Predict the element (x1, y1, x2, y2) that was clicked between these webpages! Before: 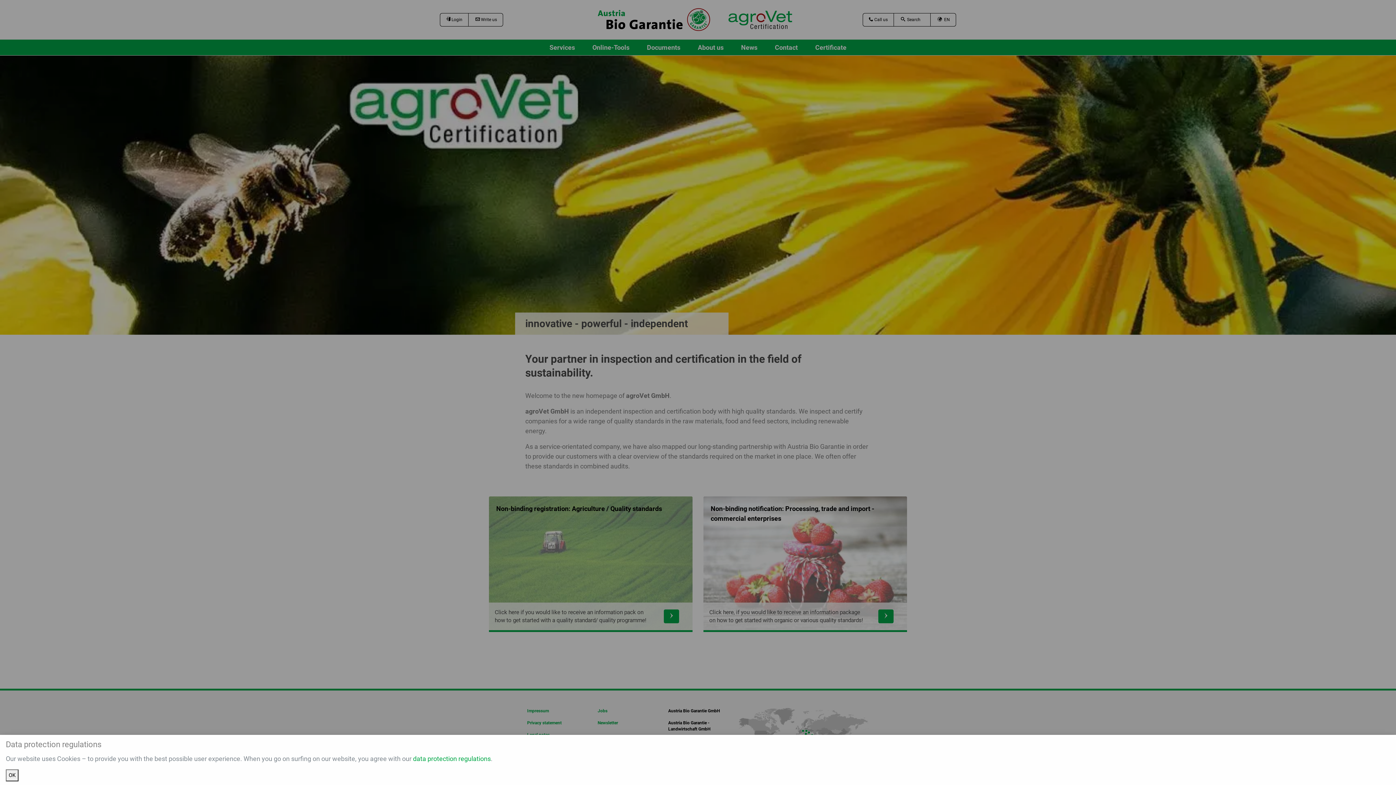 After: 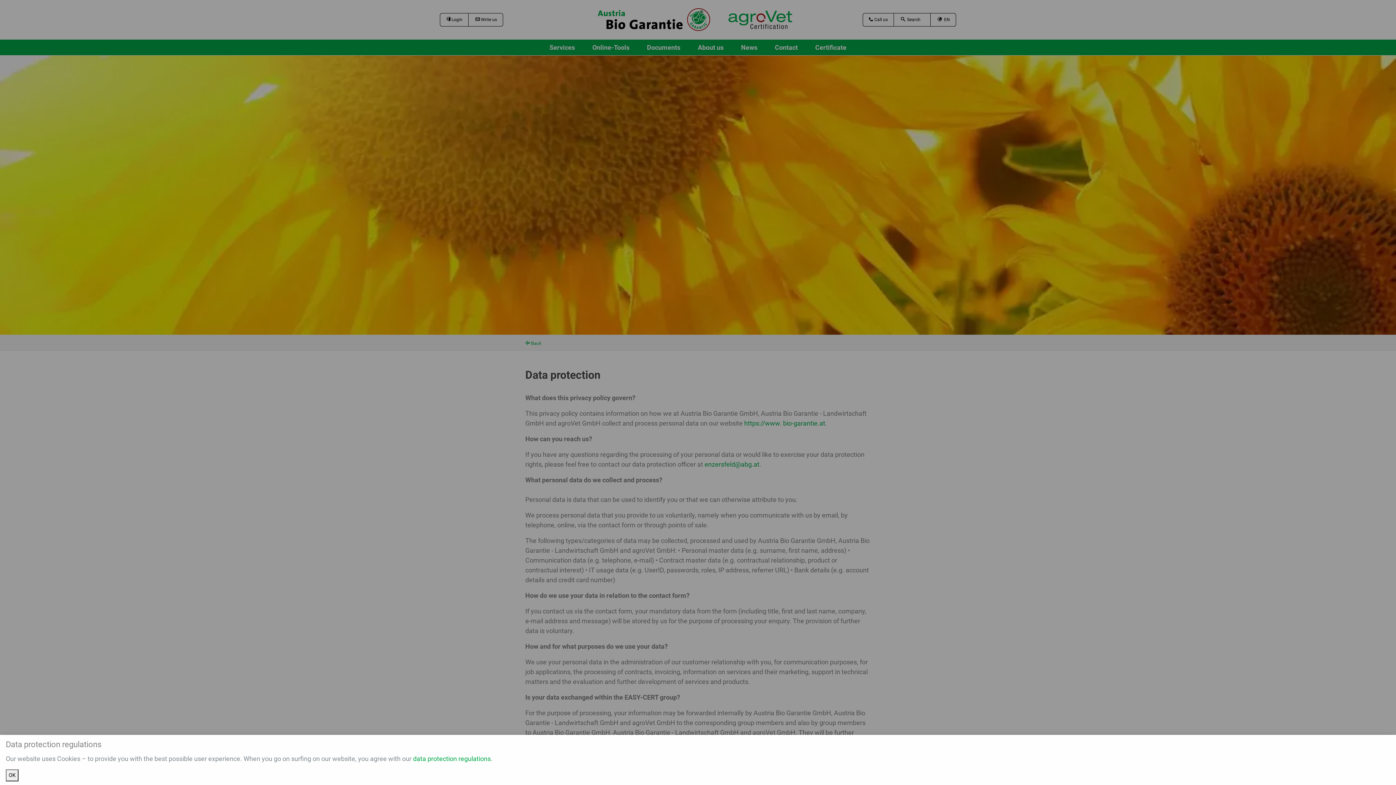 Action: label: data protection regulations bbox: (413, 755, 490, 762)